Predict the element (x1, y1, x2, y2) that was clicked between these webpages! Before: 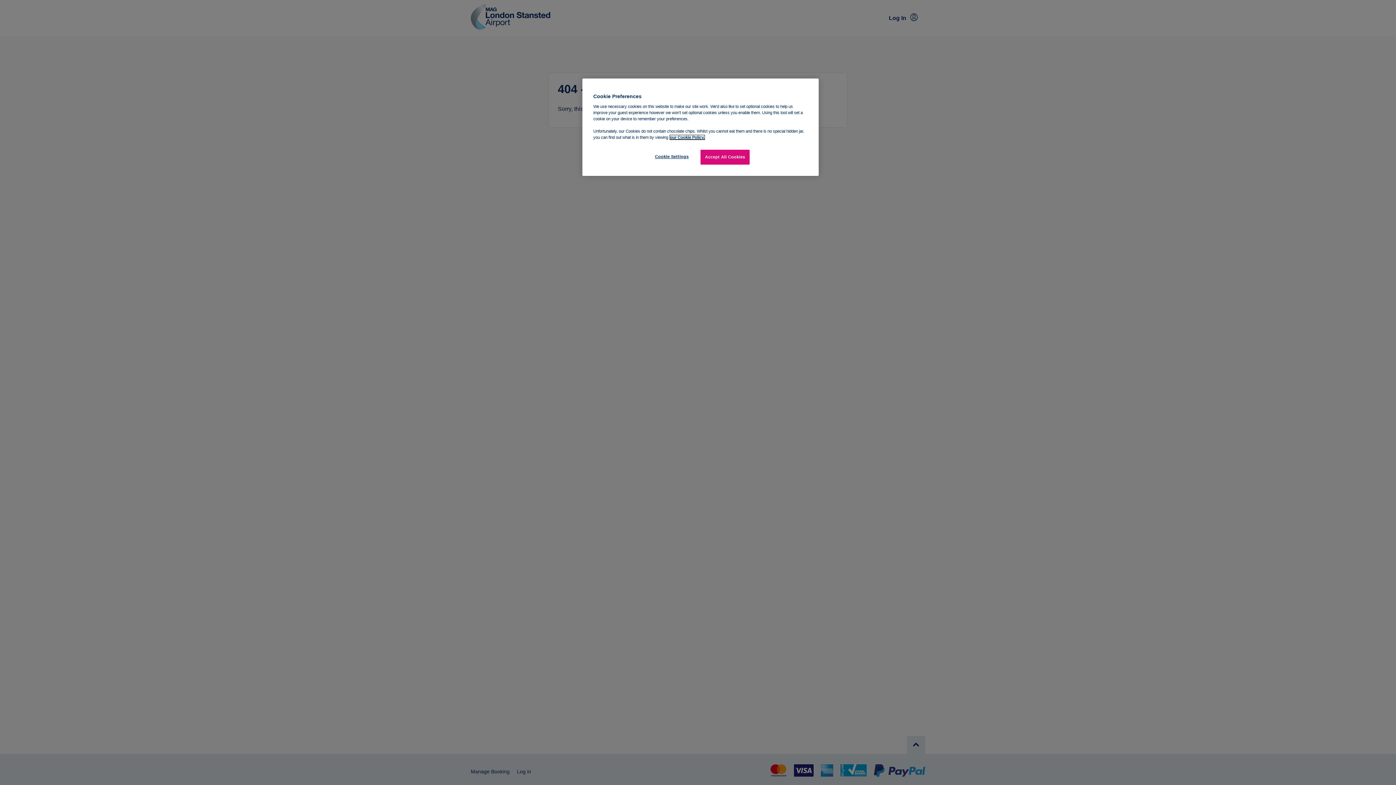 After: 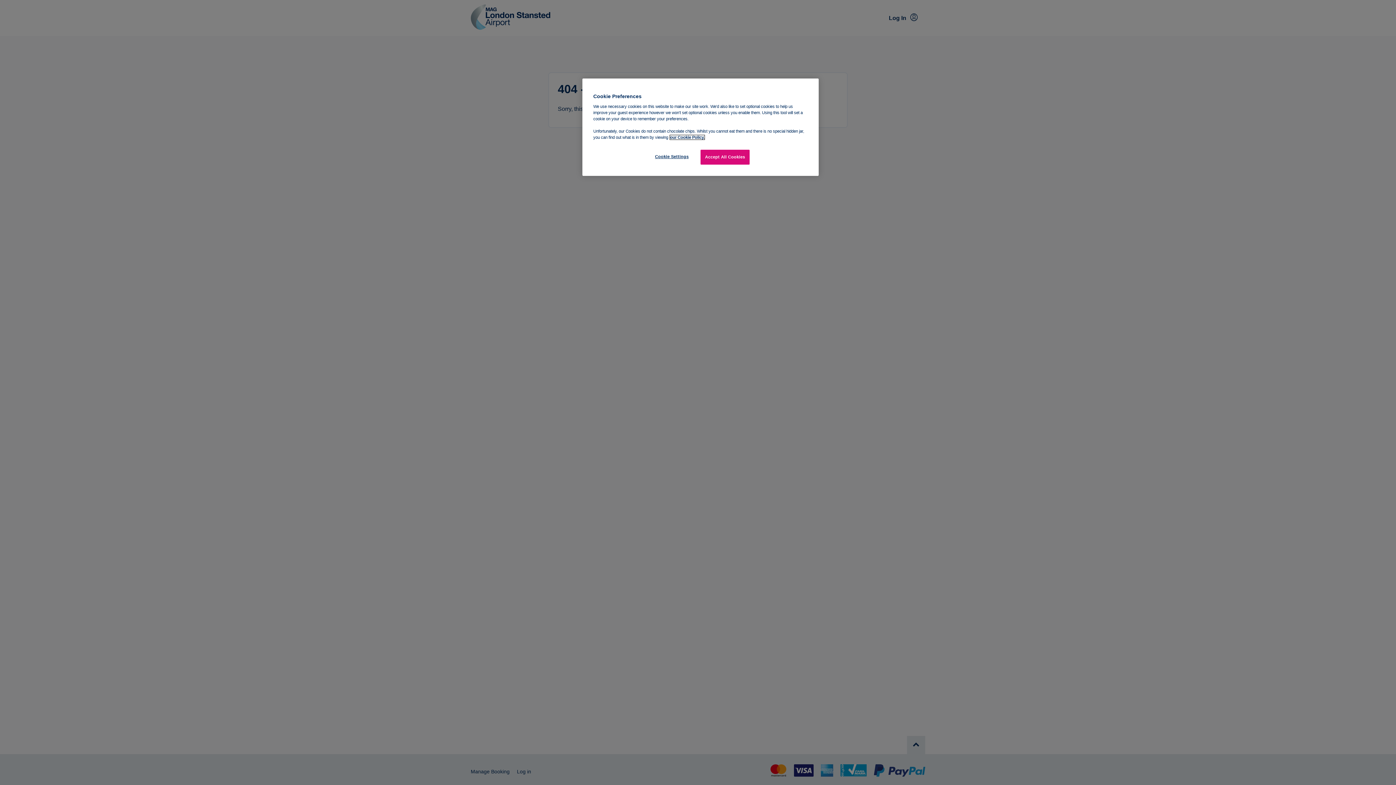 Action: label: More information about your privacy, opens in a new tab bbox: (670, 135, 704, 139)